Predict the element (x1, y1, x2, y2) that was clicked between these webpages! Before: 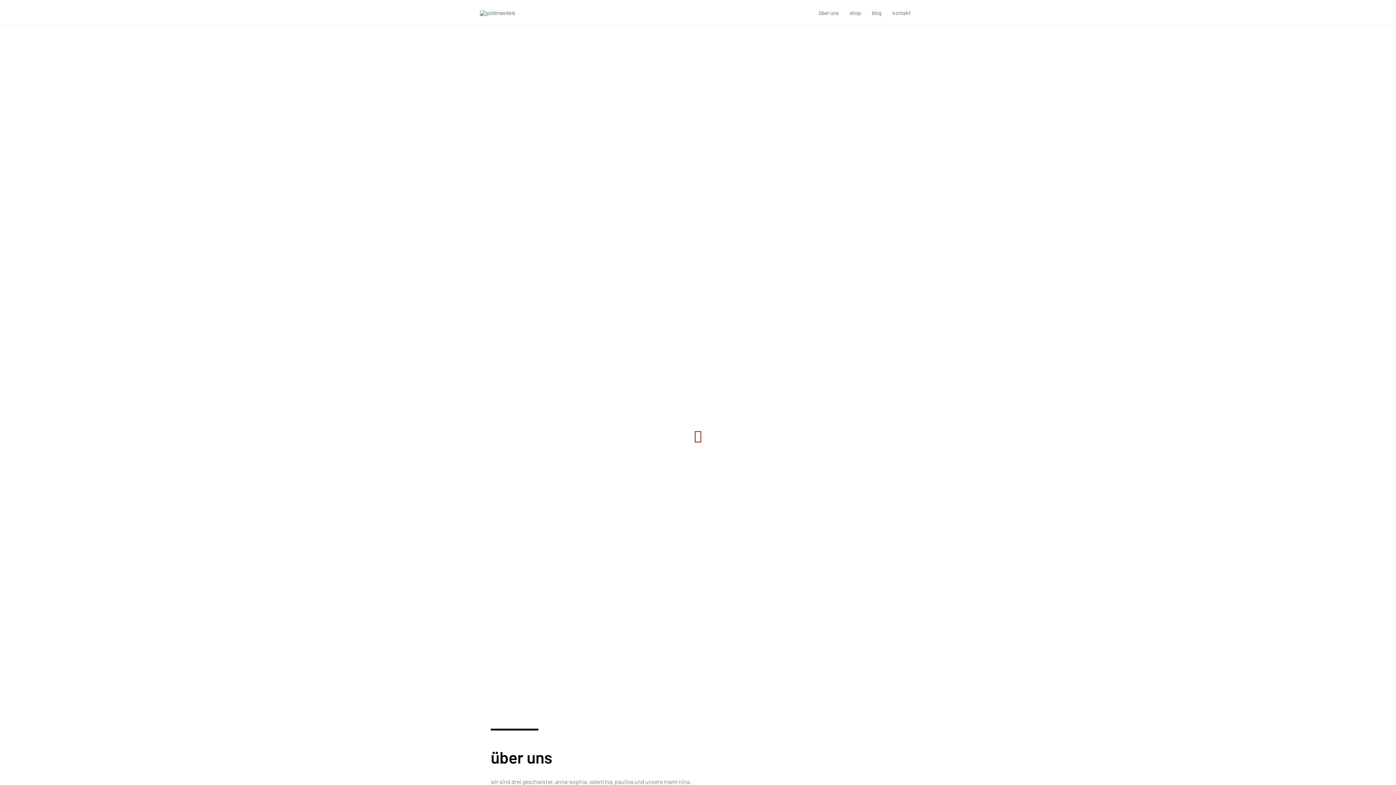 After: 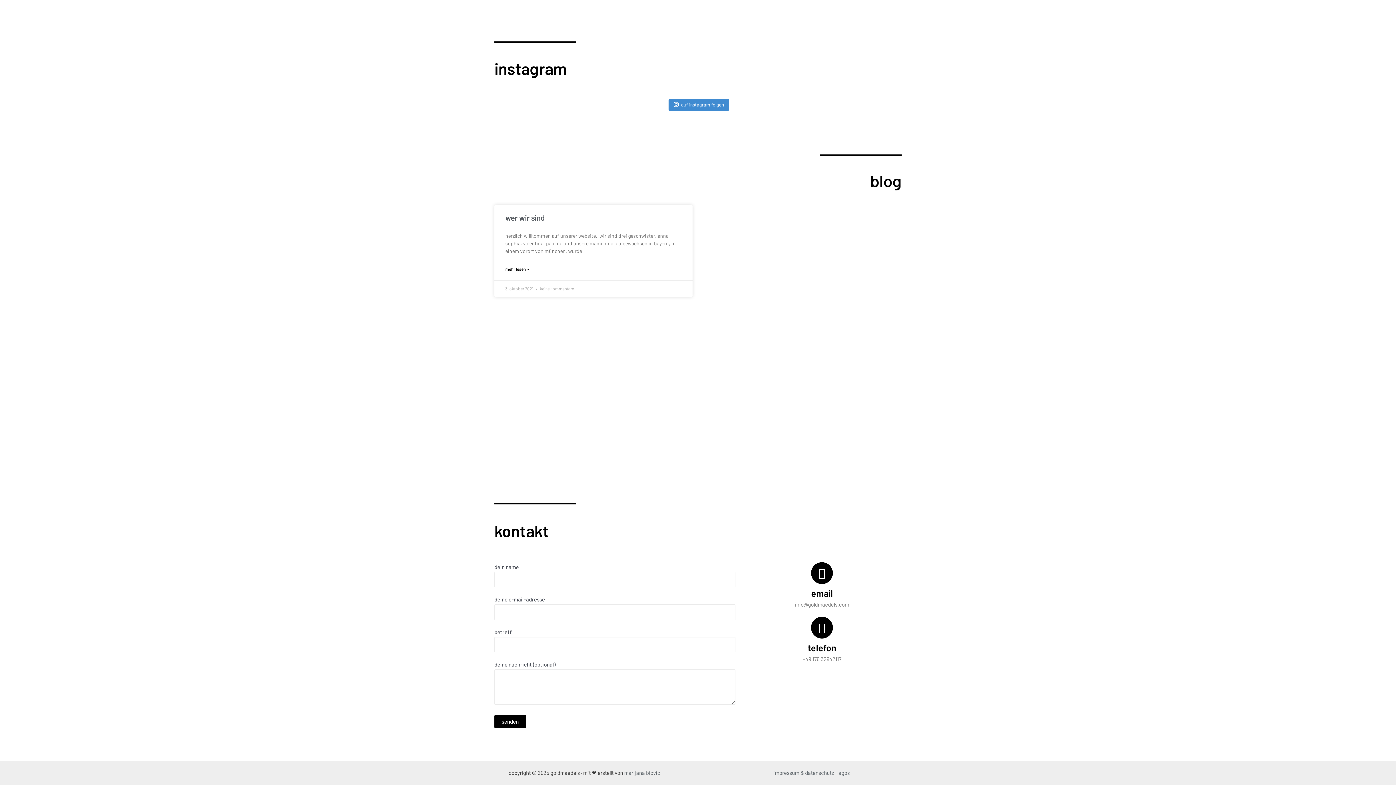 Action: bbox: (866, 0, 887, 25) label: blog